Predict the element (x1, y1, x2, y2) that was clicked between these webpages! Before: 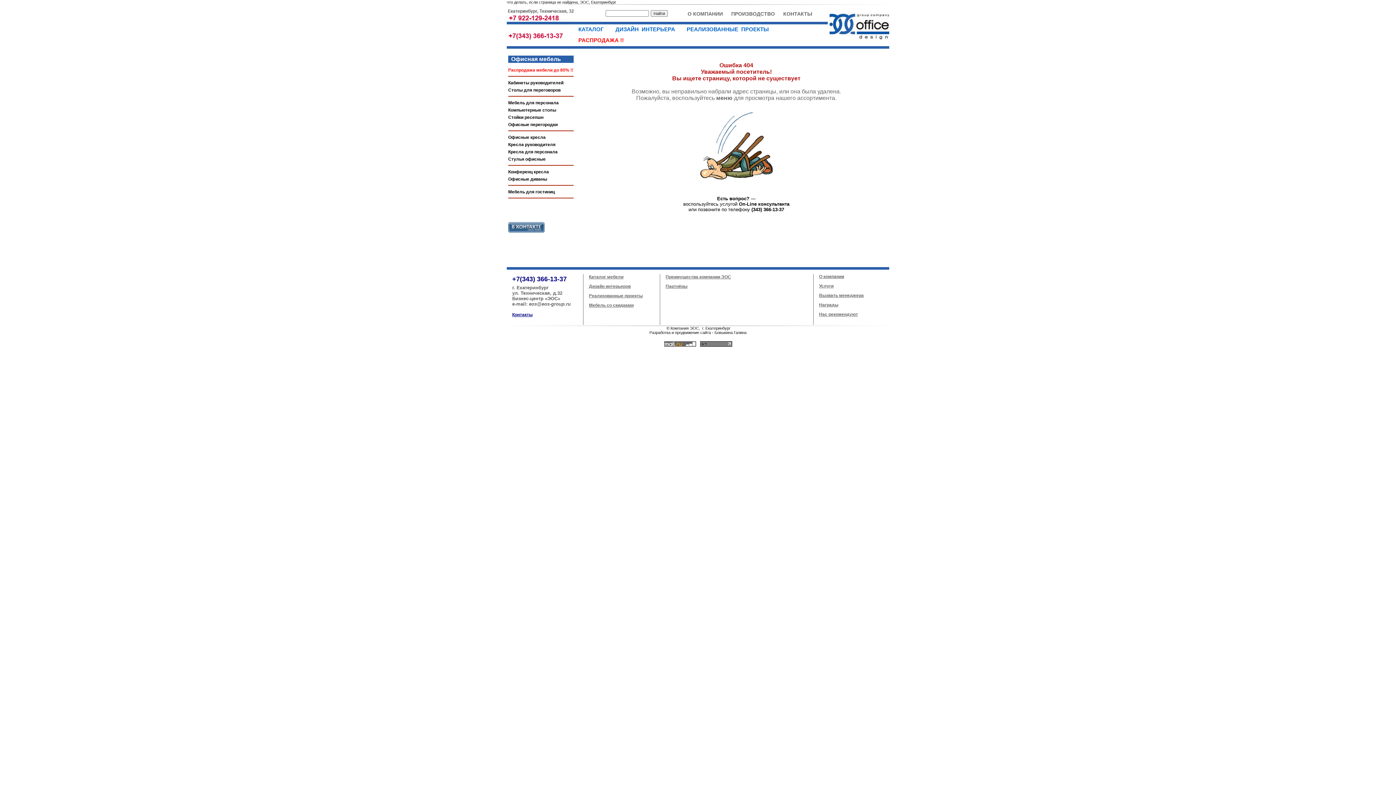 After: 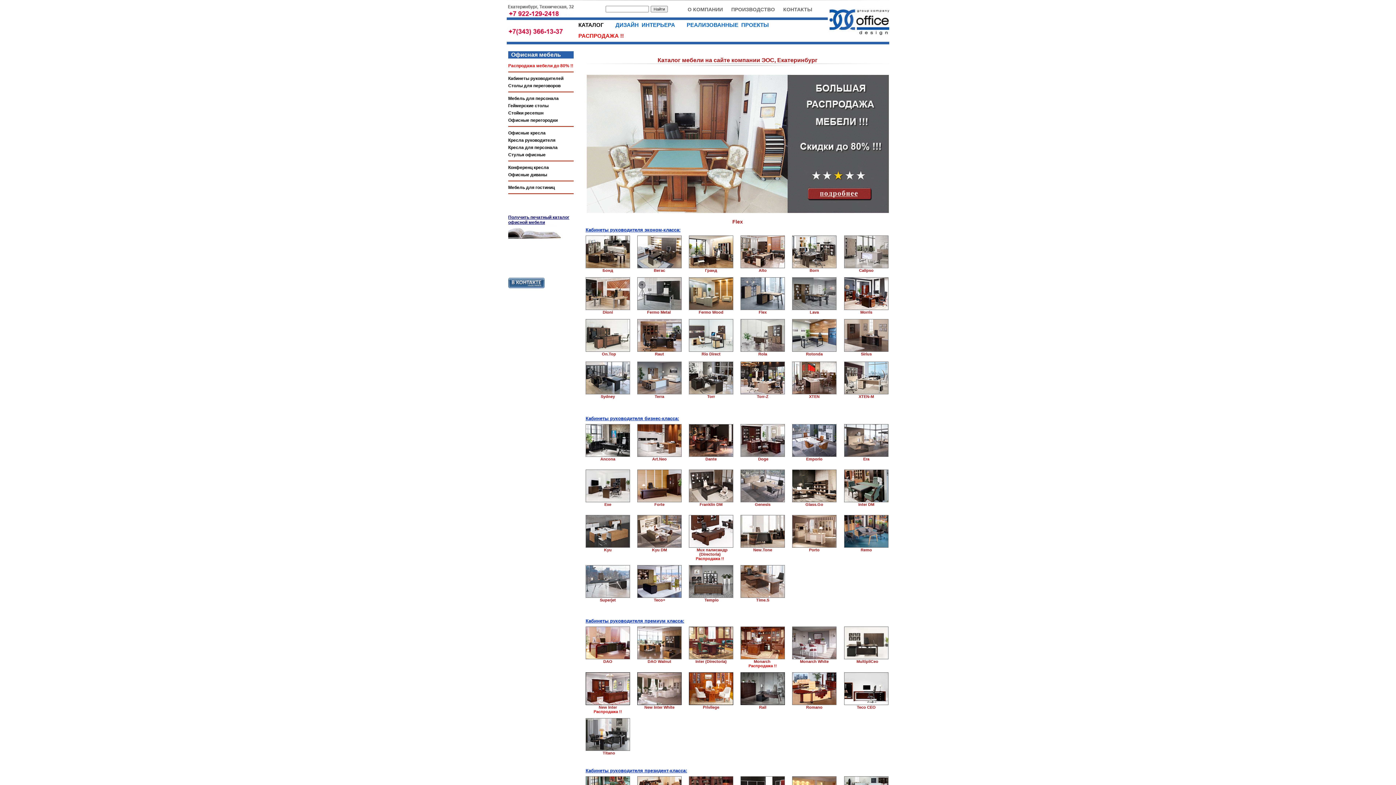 Action: label: КАТАЛОГ    bbox: (574, 24, 612, 34)